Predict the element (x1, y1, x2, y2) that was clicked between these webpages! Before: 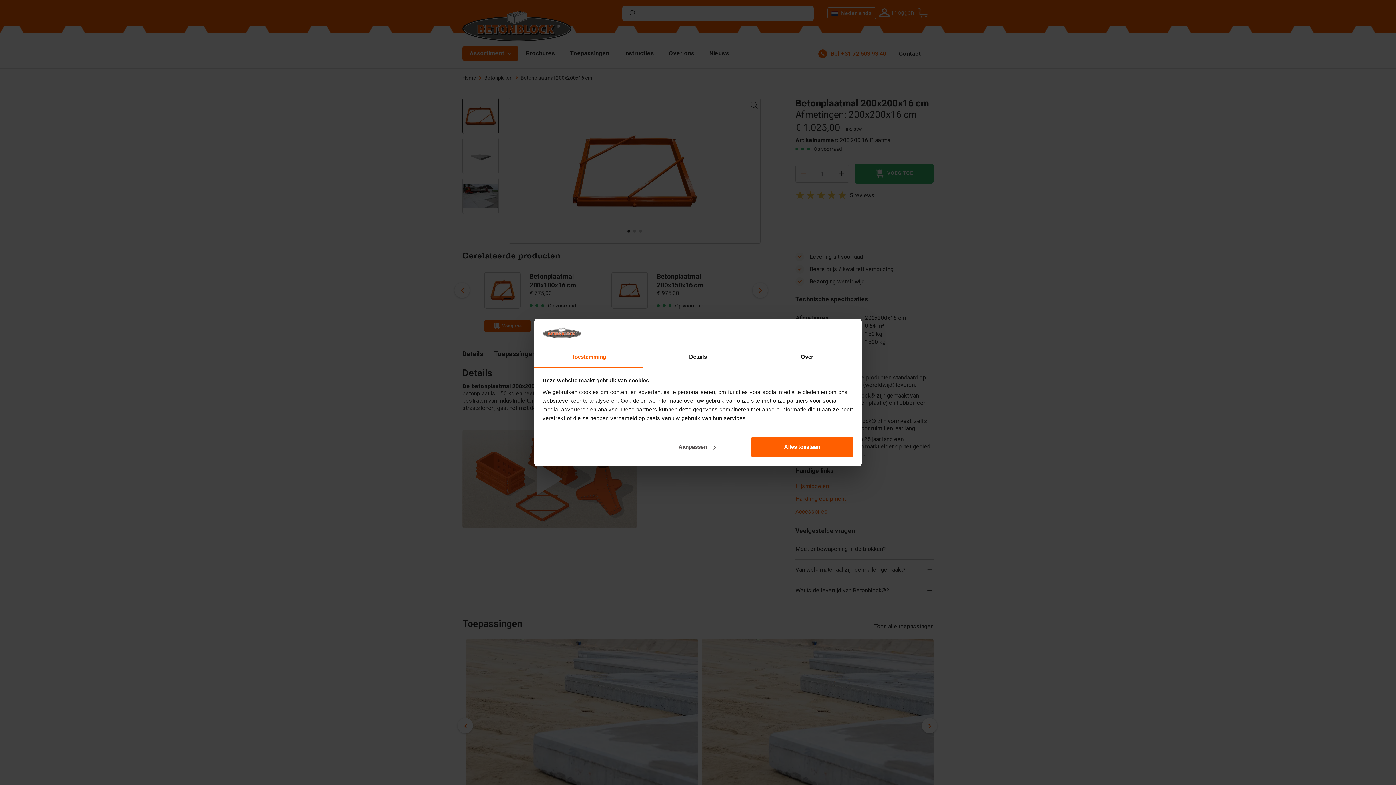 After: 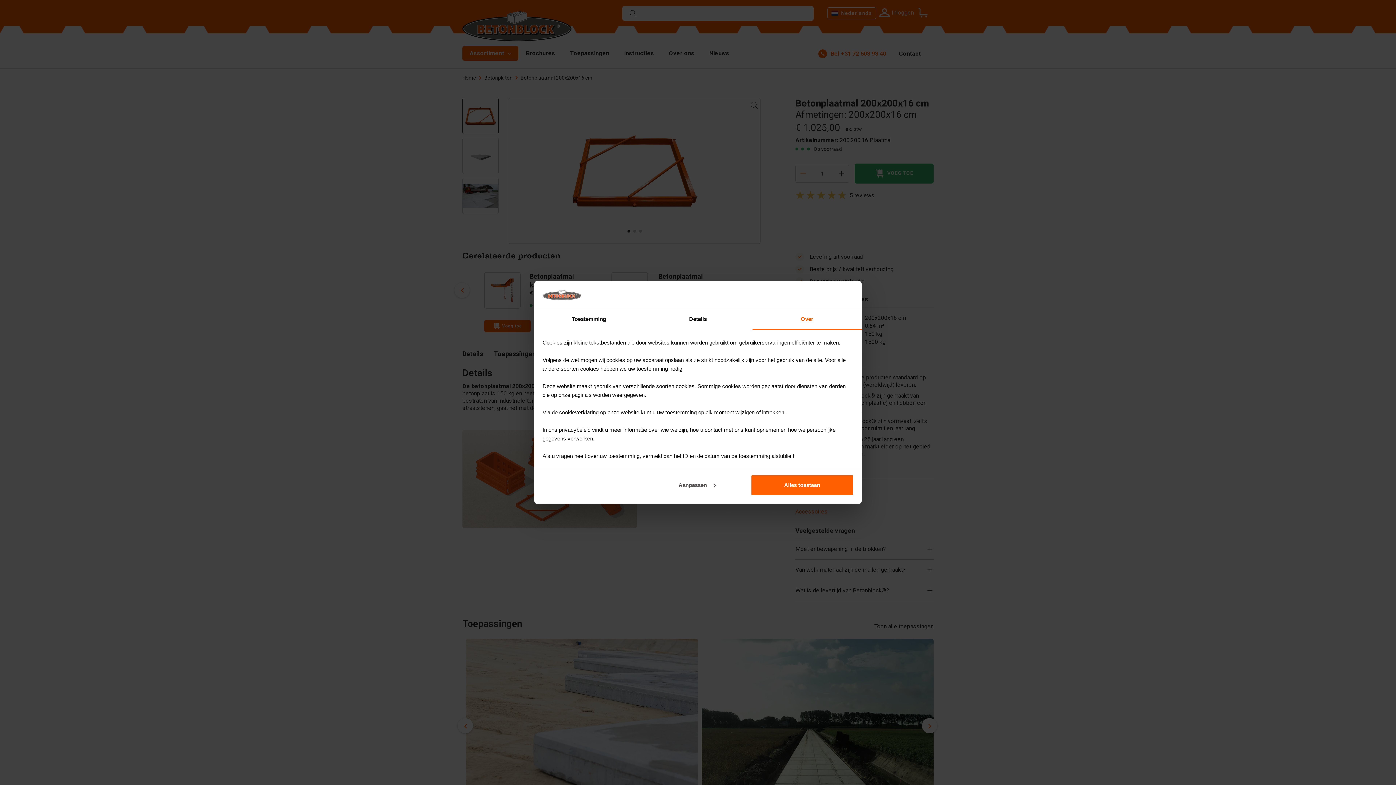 Action: bbox: (752, 347, 861, 367) label: Over